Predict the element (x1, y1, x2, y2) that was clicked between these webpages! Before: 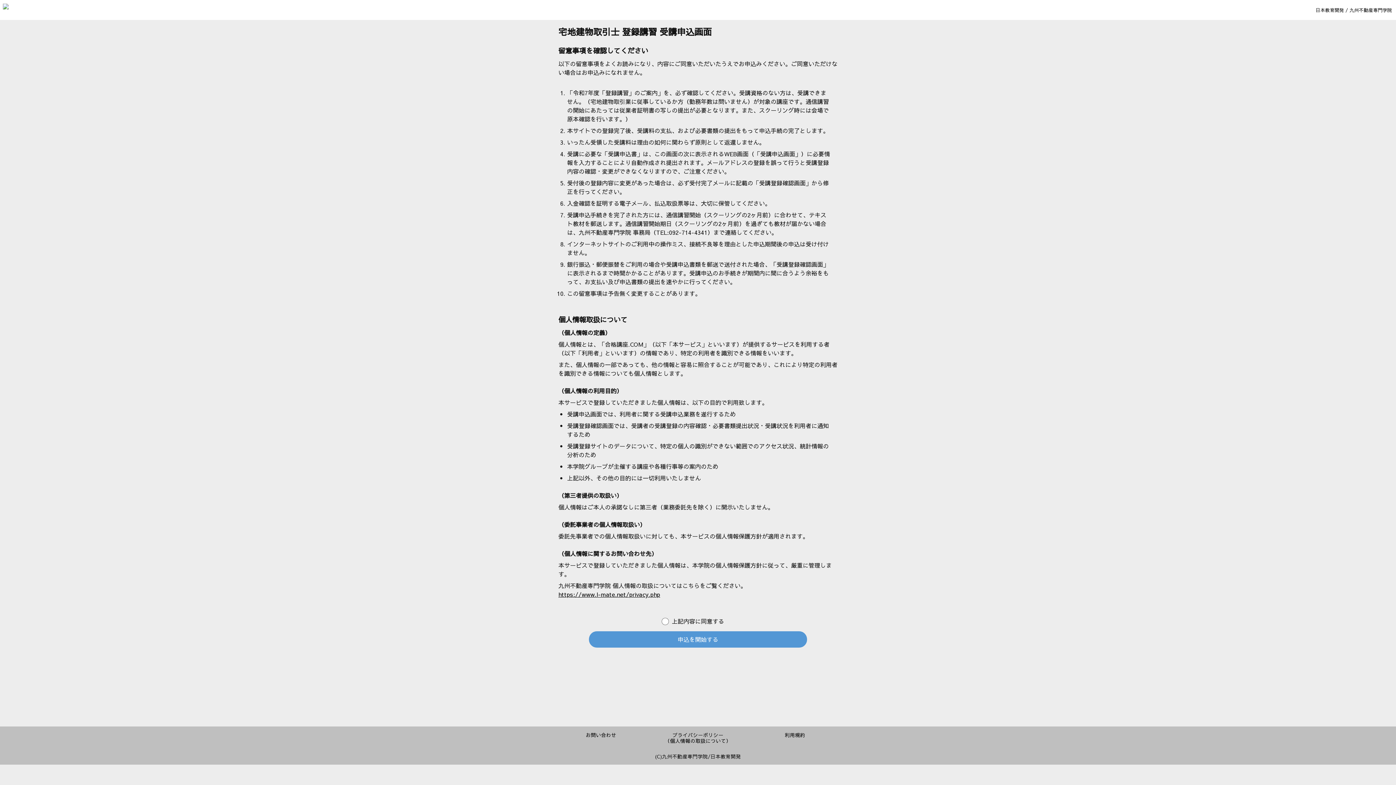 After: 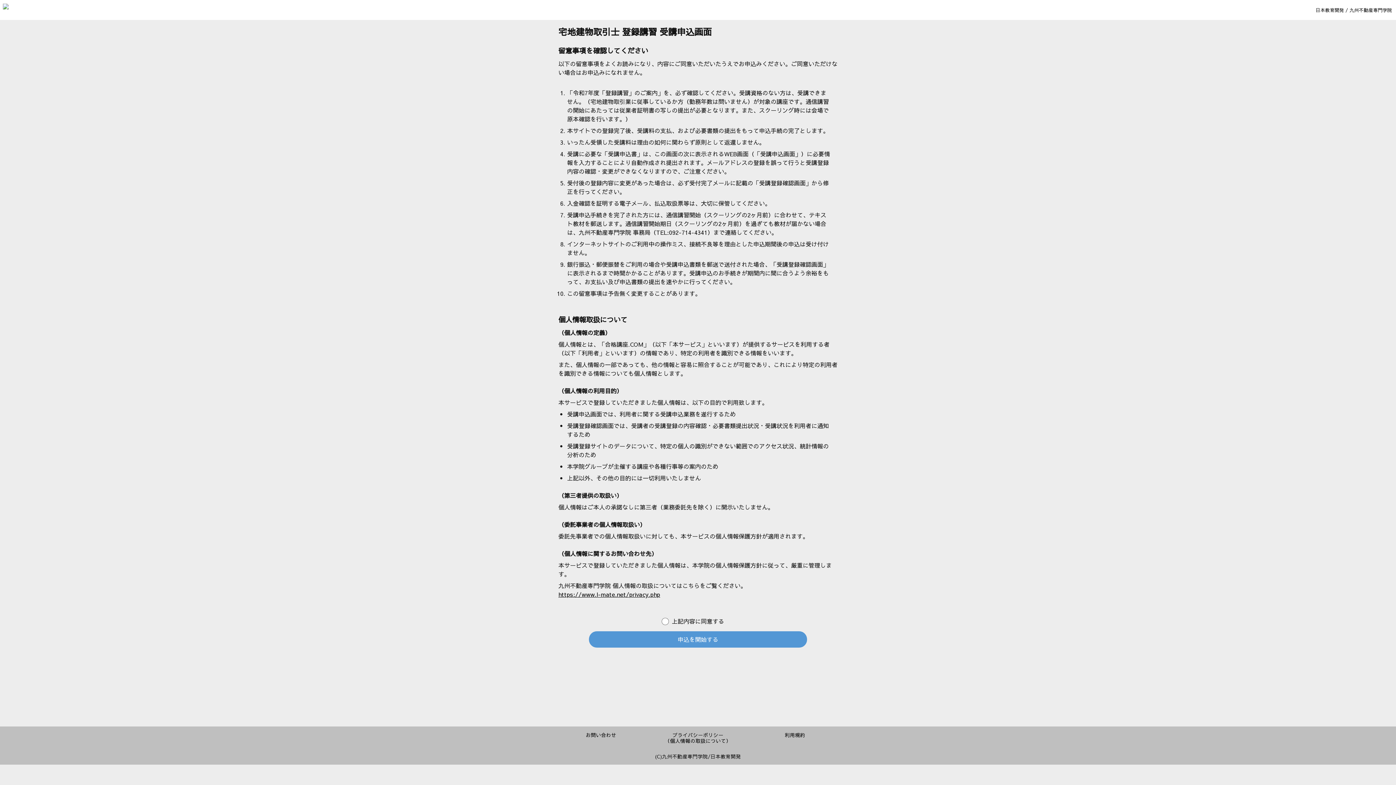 Action: bbox: (585, 732, 616, 738) label: お問い合わせ